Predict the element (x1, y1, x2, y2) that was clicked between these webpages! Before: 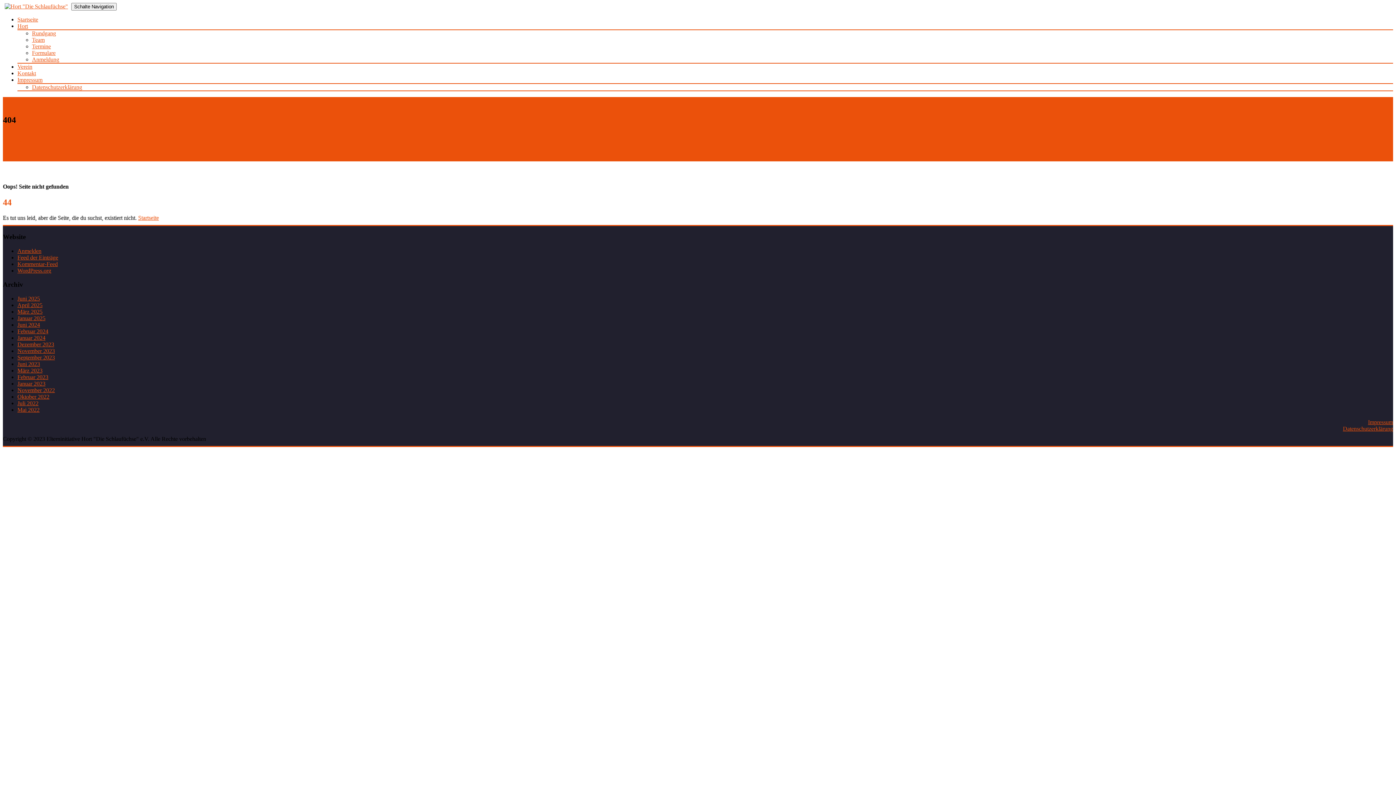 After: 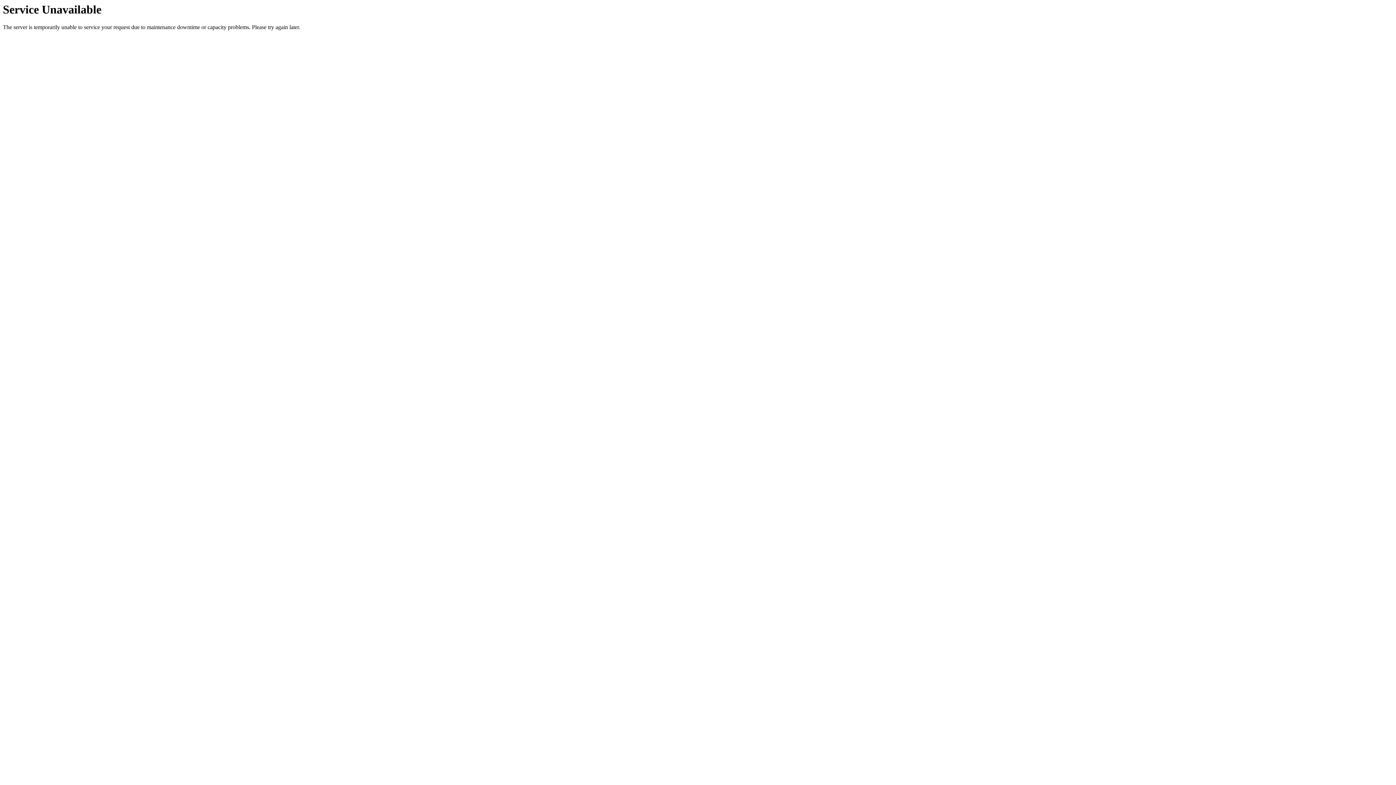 Action: label: Startseite bbox: (138, 215, 158, 221)